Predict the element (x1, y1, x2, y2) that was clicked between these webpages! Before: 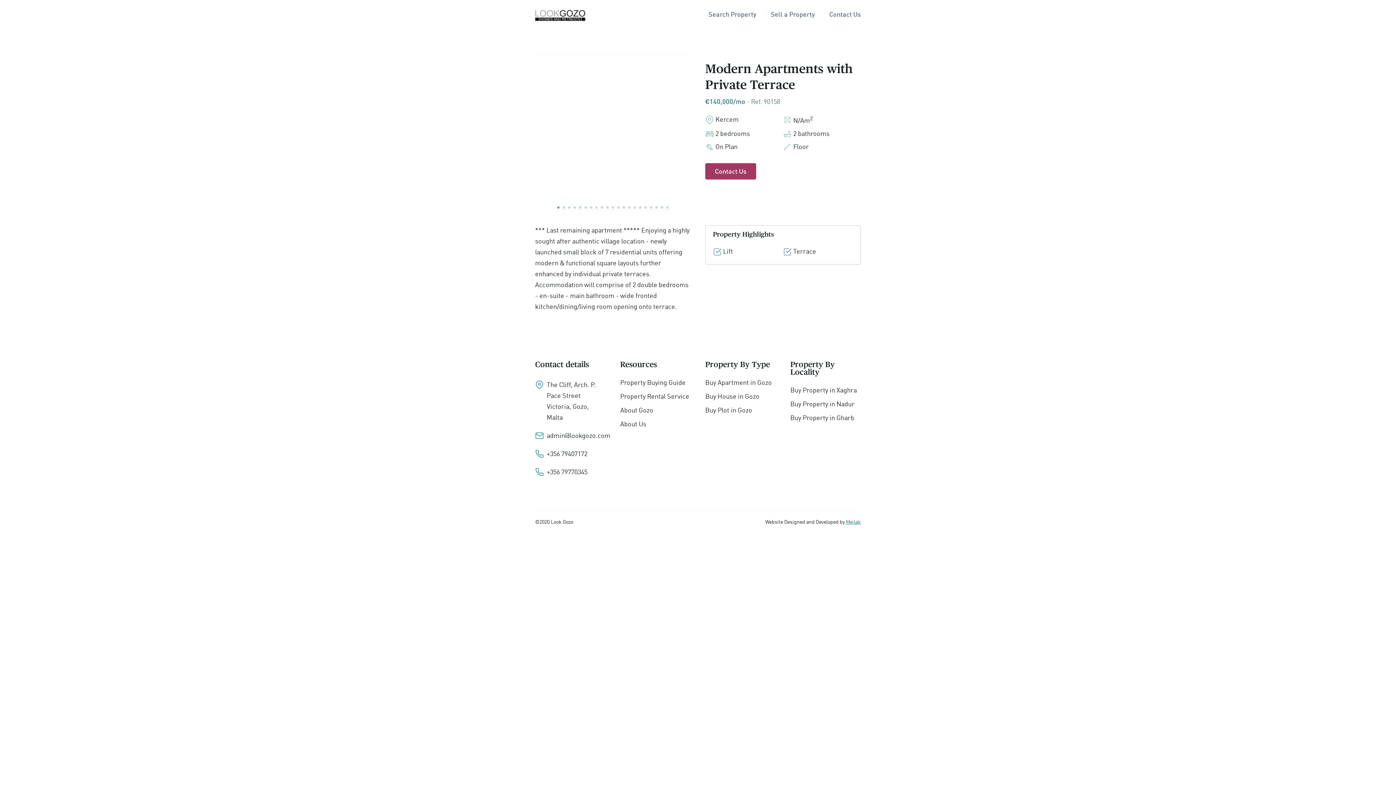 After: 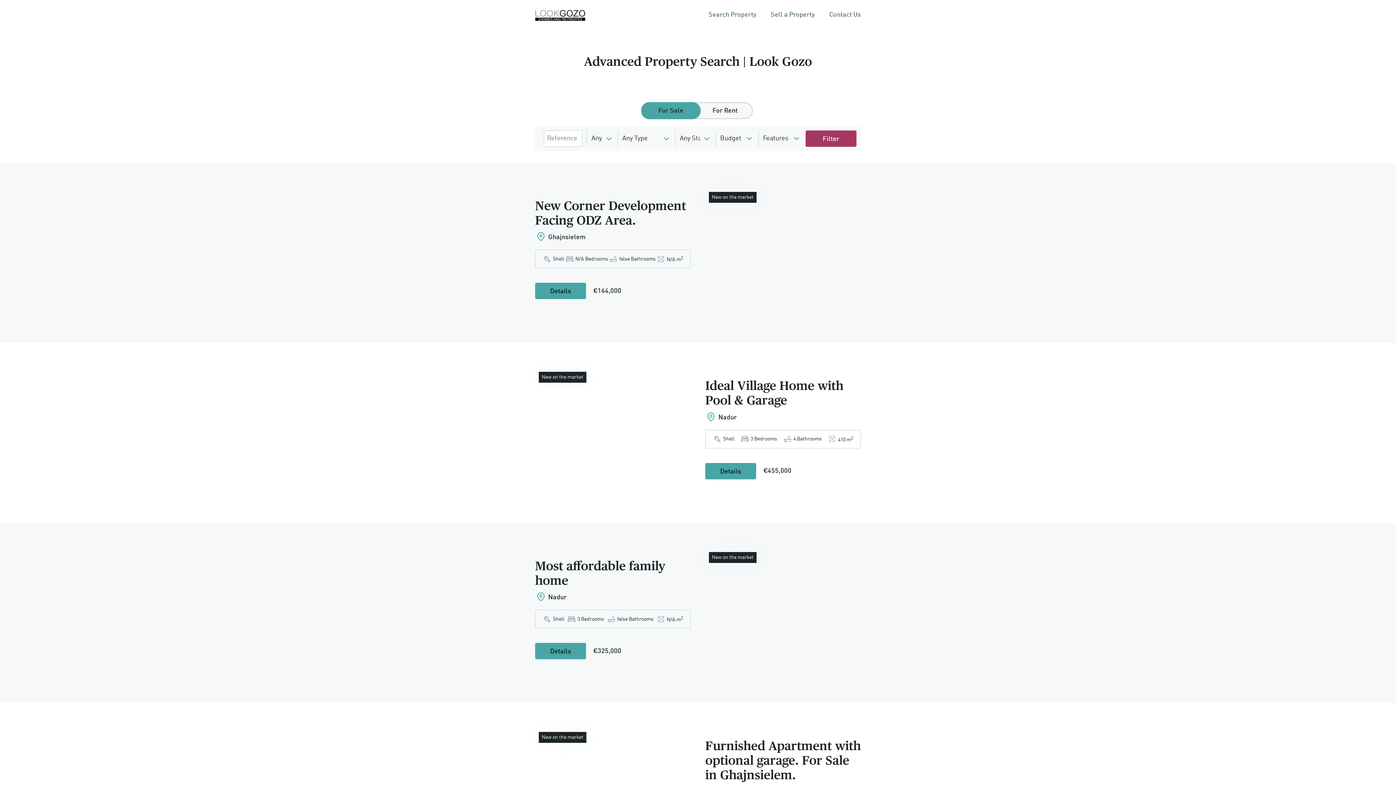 Action: bbox: (708, 7, 756, 22) label: Search Property